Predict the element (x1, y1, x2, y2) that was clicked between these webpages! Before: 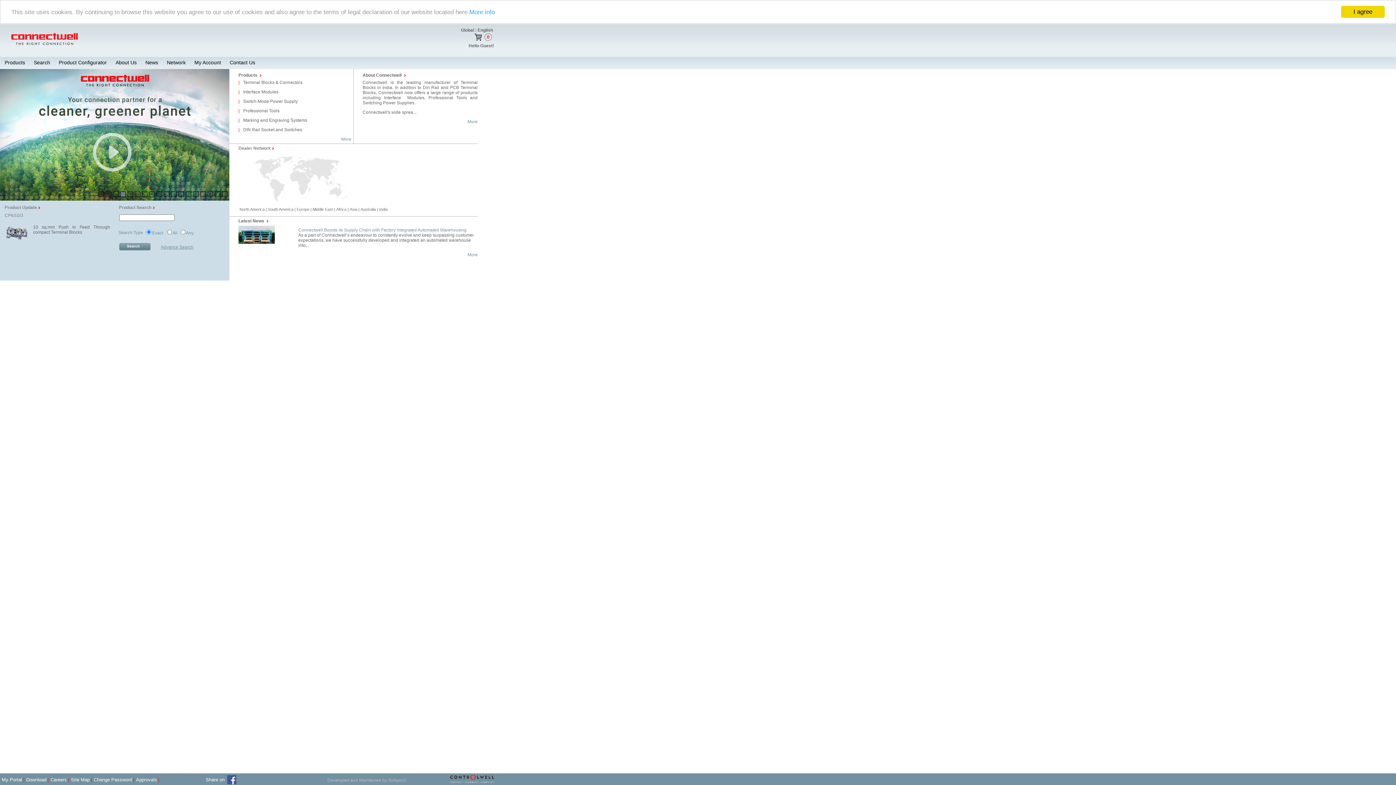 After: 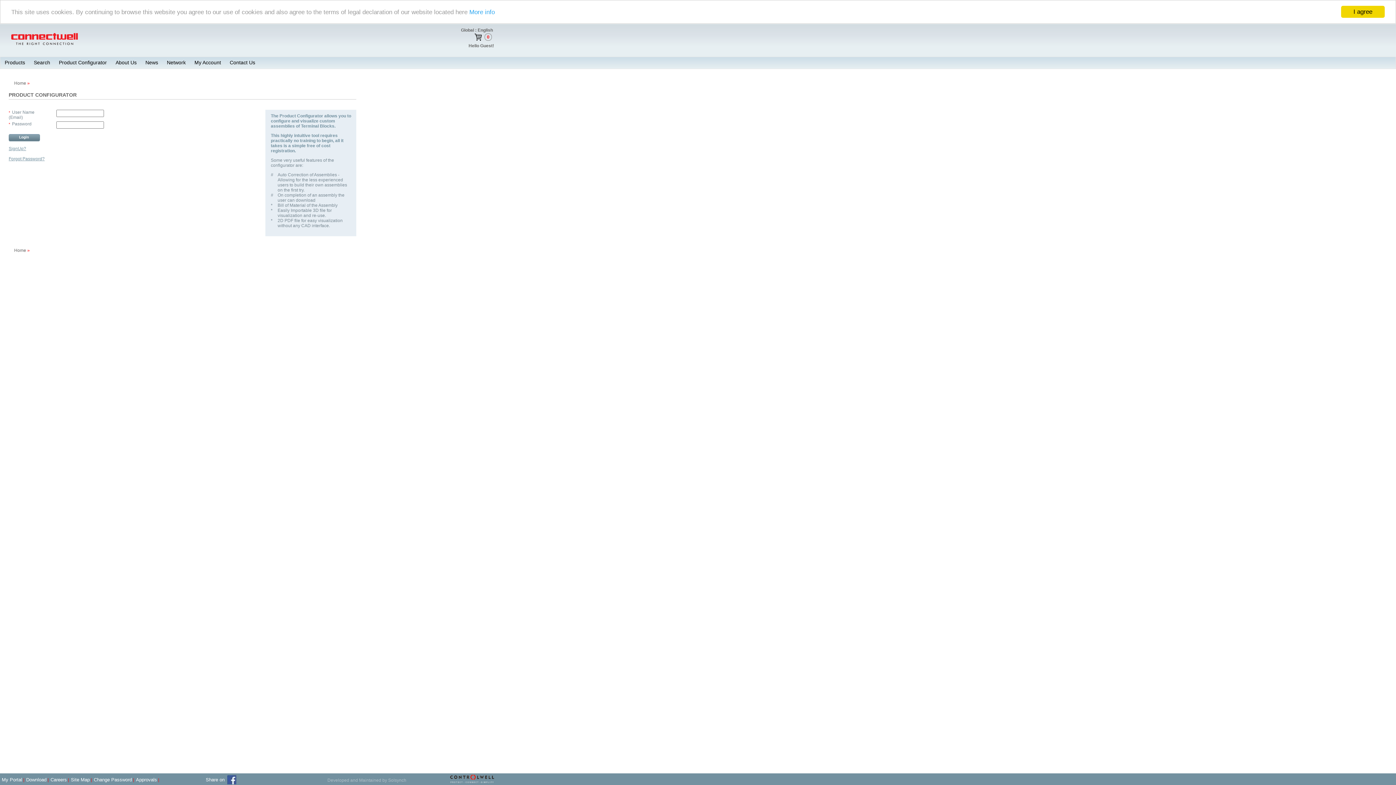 Action: label: Product Configurator bbox: (54, 57, 111, 66)